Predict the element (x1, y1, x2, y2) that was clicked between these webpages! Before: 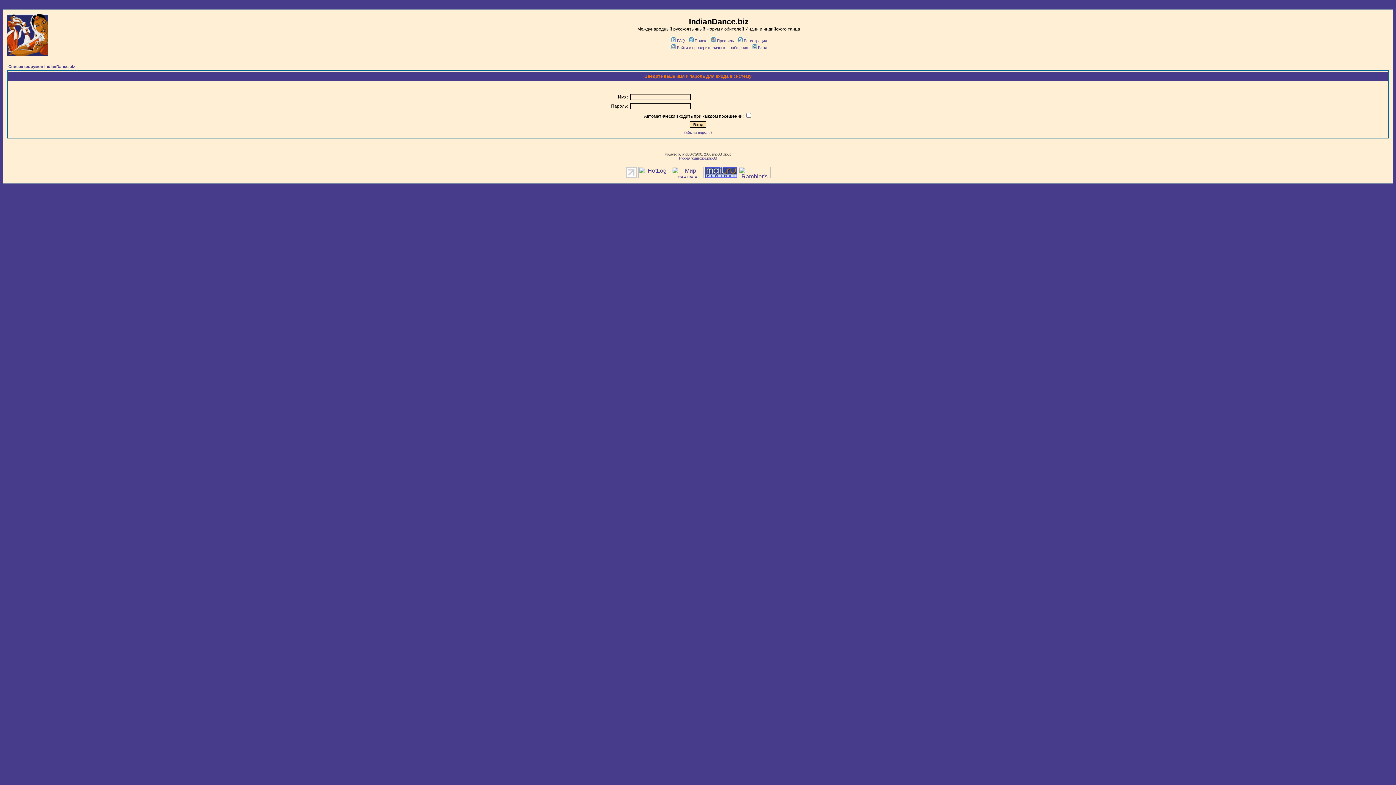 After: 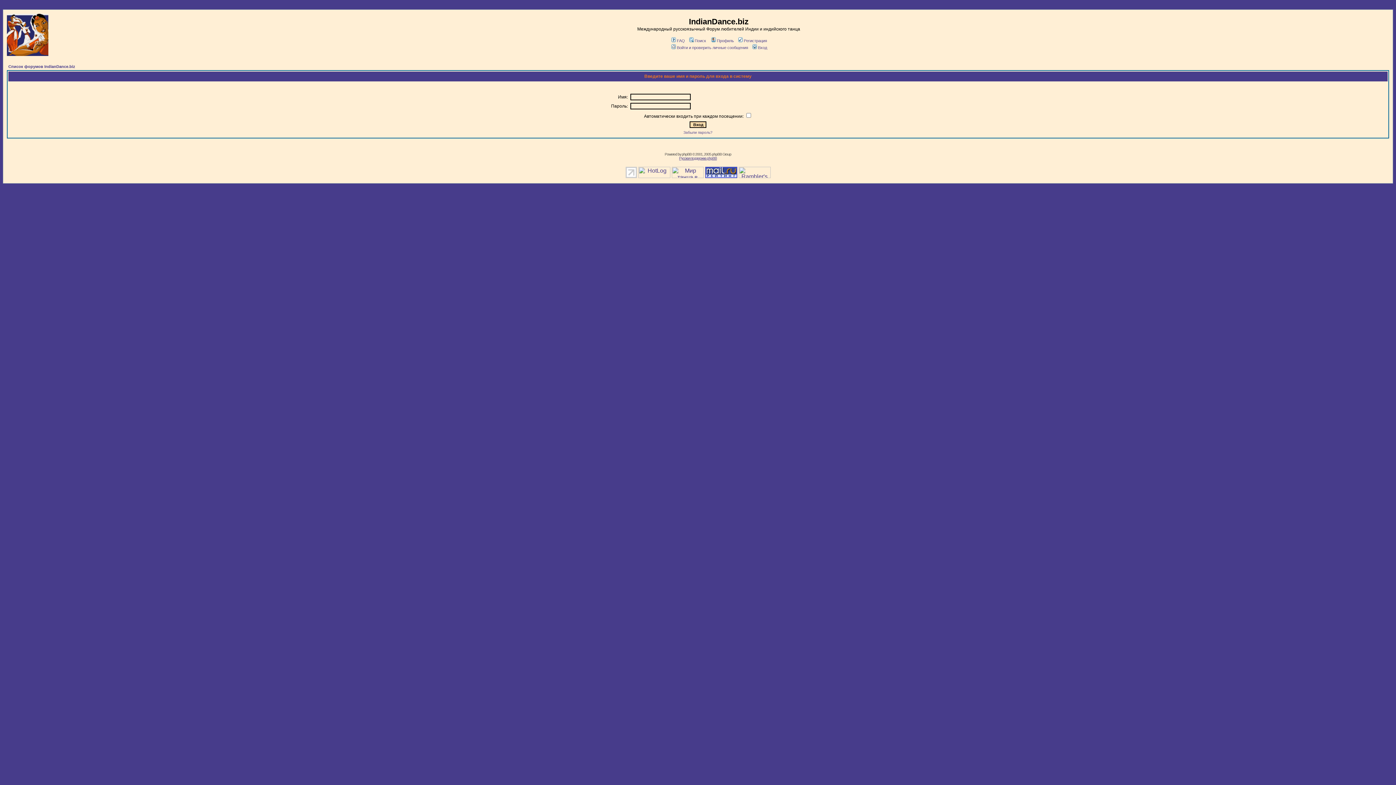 Action: label: Вход bbox: (751, 45, 767, 49)